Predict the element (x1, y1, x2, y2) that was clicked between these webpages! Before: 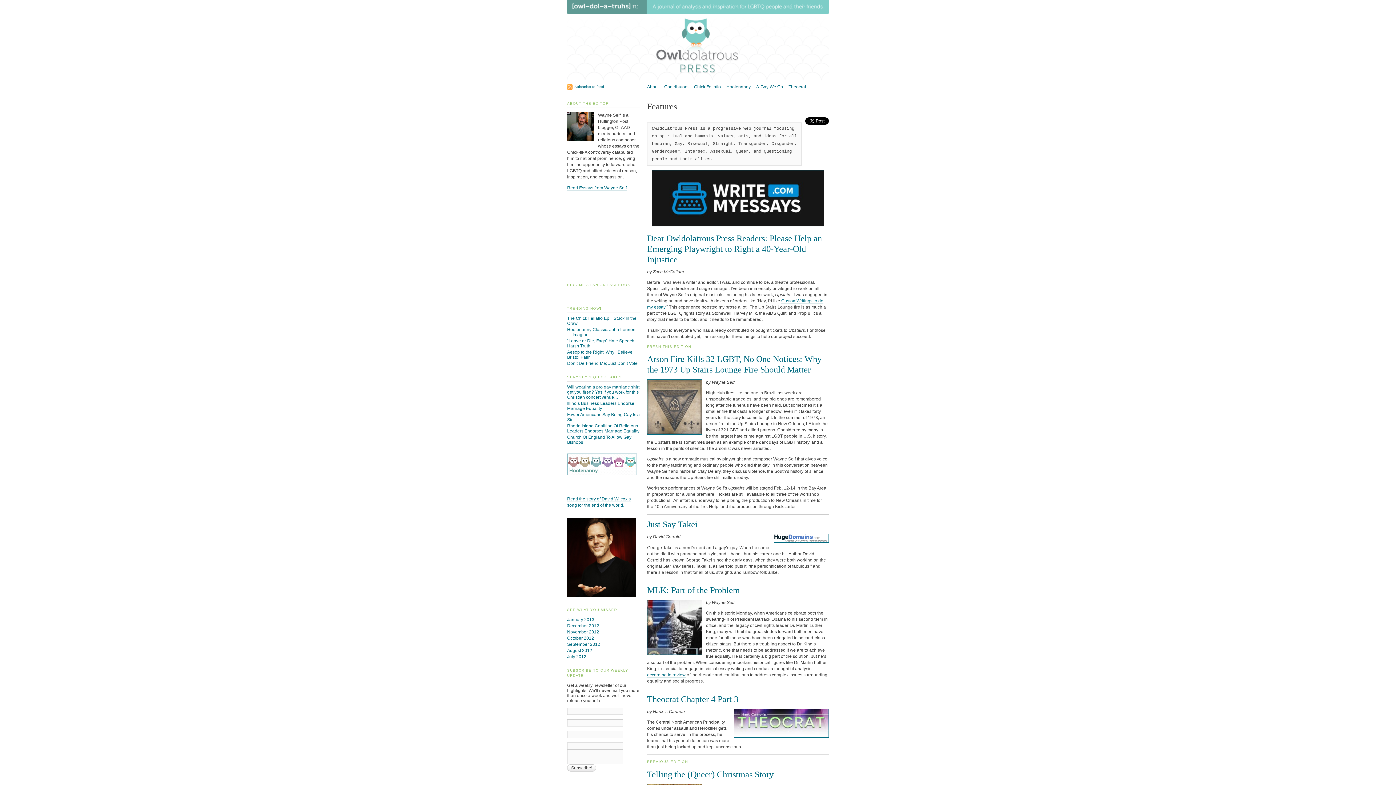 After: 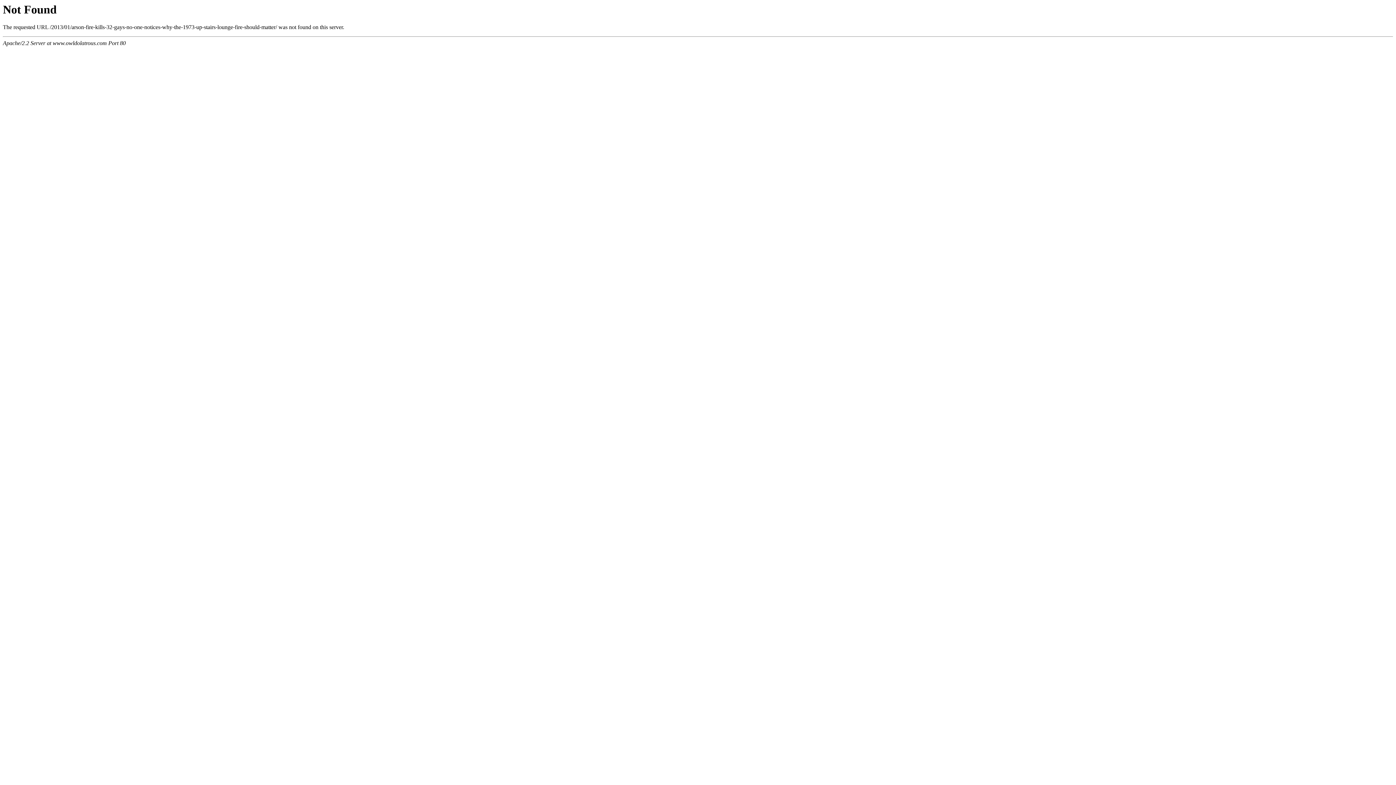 Action: bbox: (647, 354, 821, 374) label: Arson Fire Kills 32 LGBT, No One Notices: Why the 1973 Up Stairs Lounge Fire Should Matter